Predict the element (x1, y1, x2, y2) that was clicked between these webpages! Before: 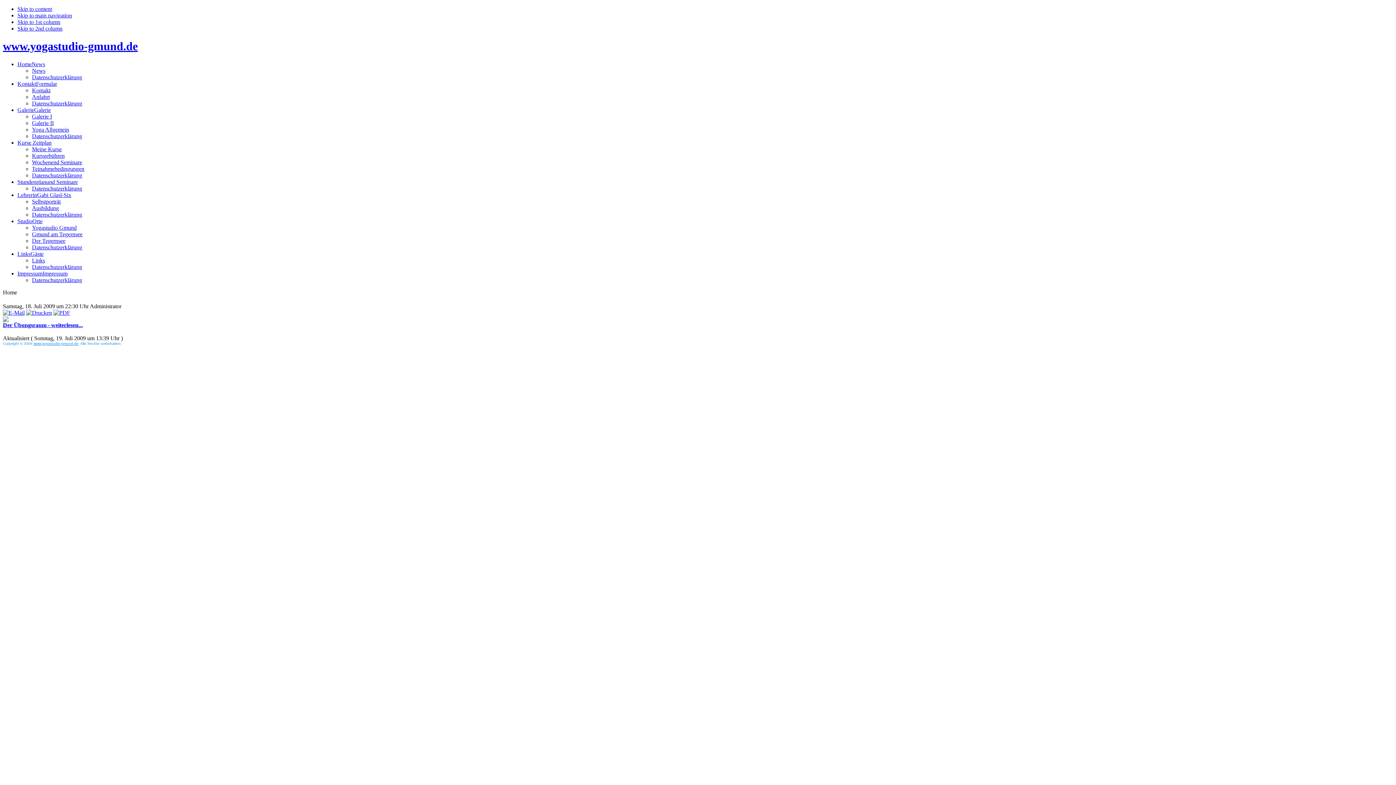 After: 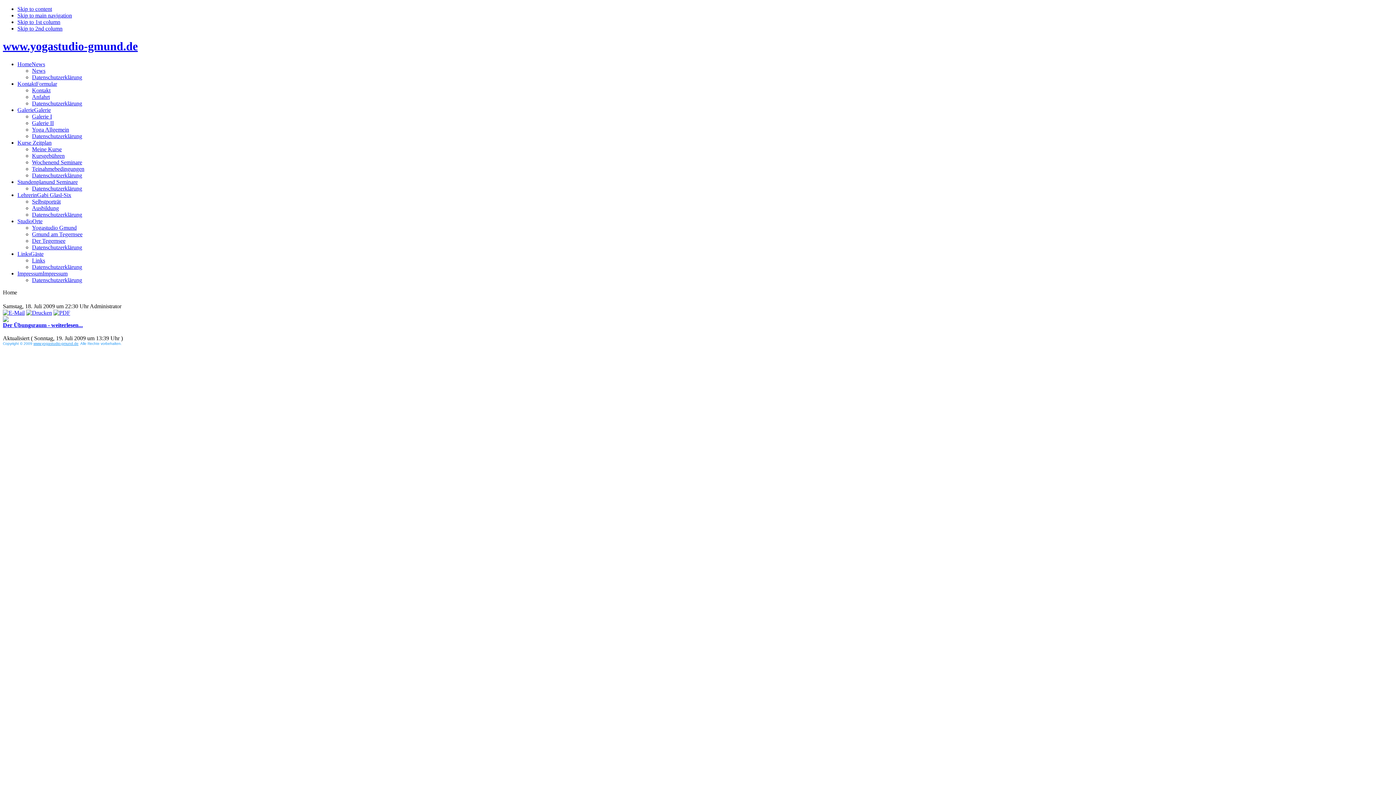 Action: bbox: (53, 309, 70, 315)